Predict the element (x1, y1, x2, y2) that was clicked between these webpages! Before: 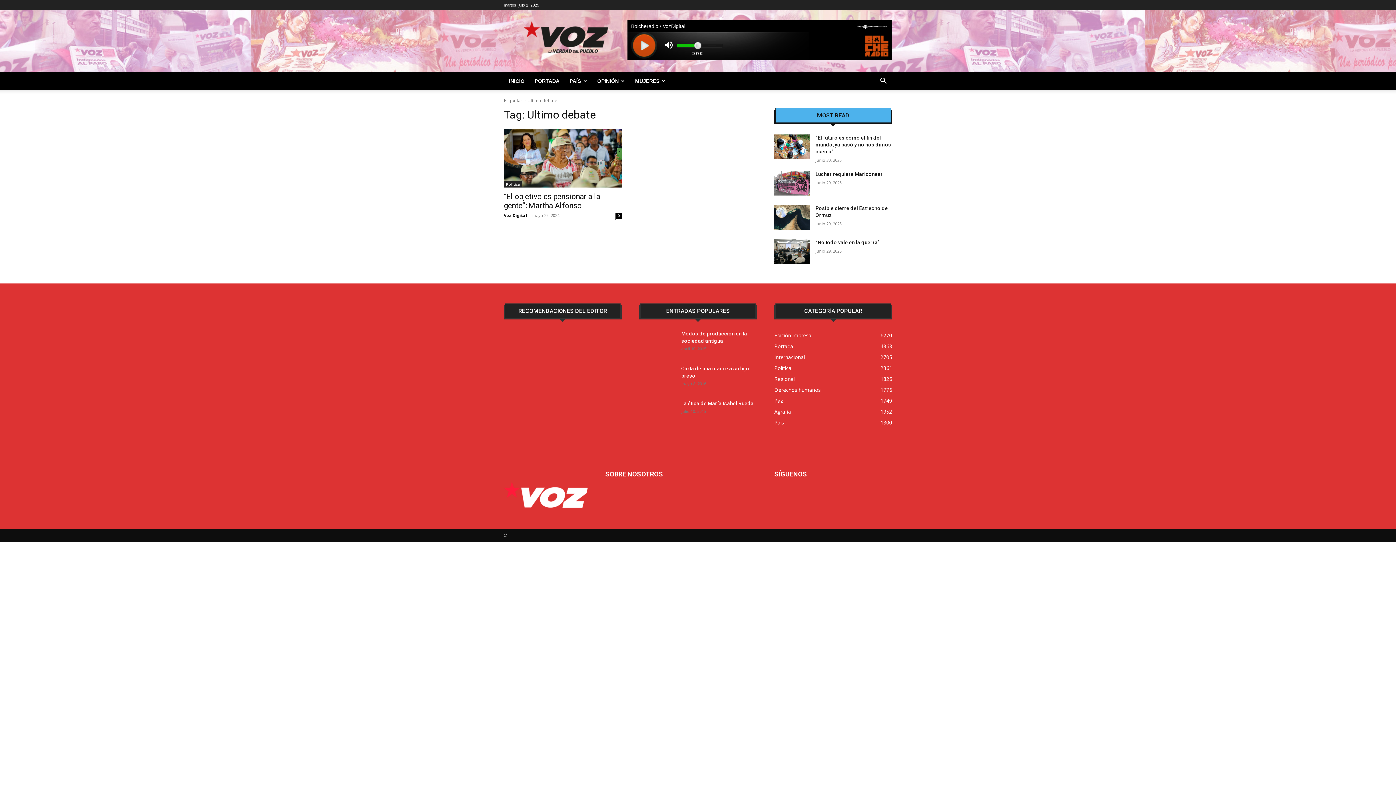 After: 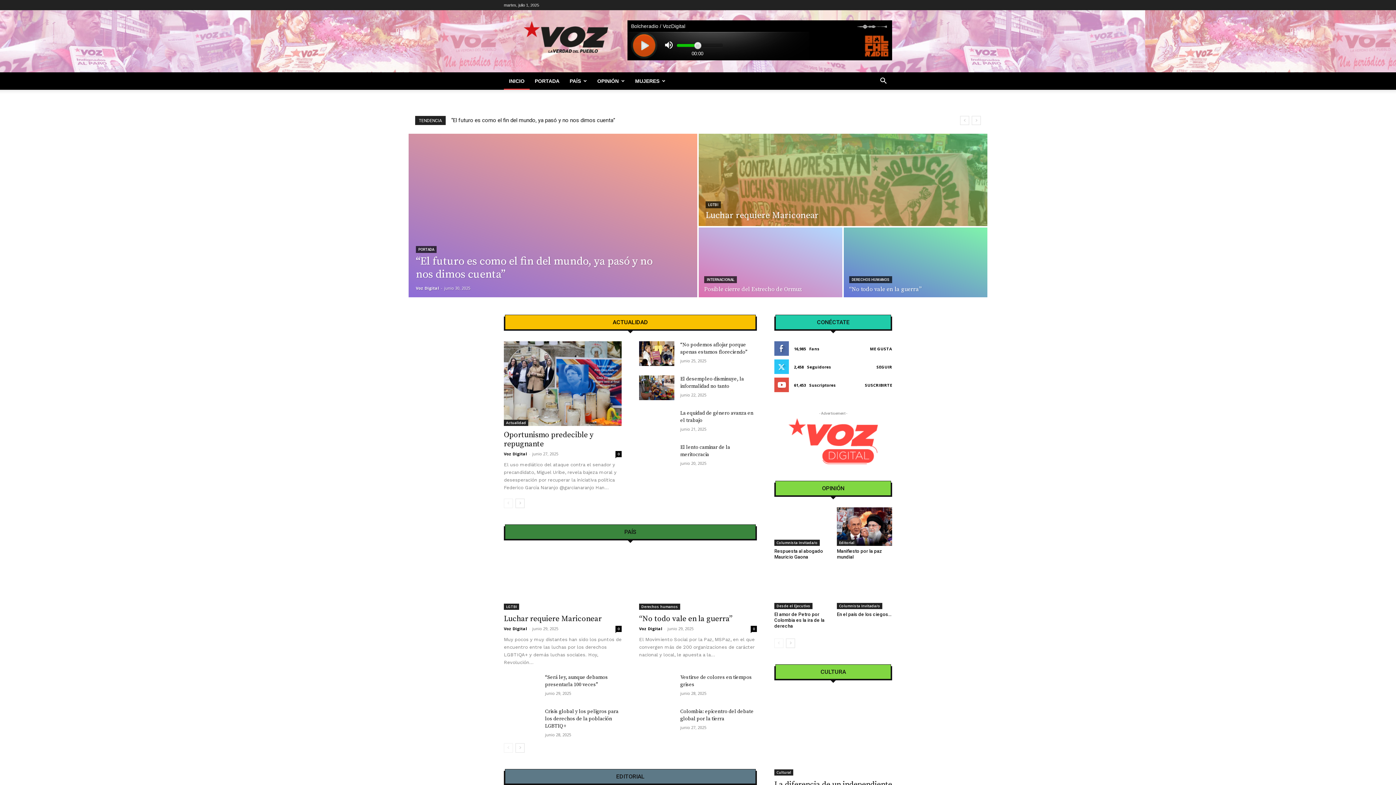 Action: bbox: (504, 504, 588, 510)